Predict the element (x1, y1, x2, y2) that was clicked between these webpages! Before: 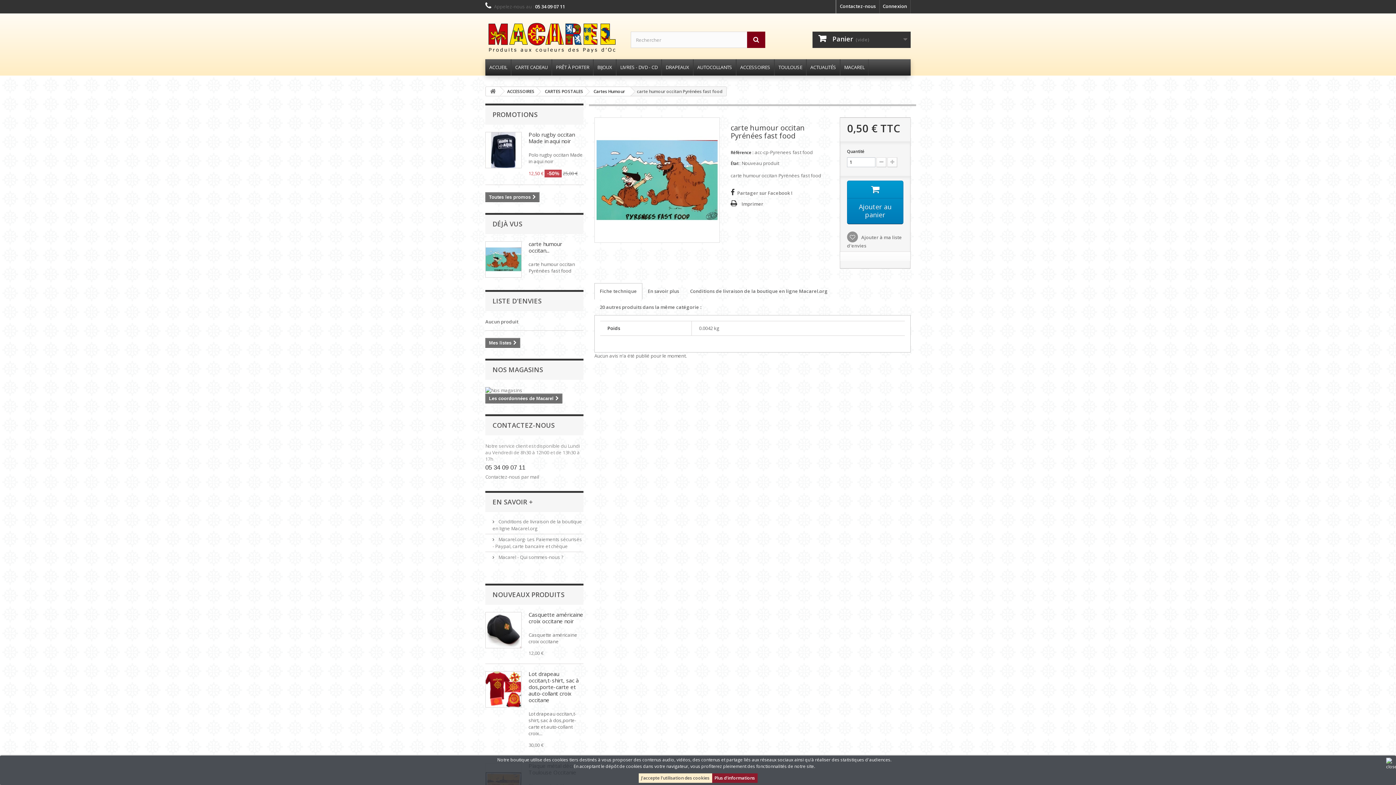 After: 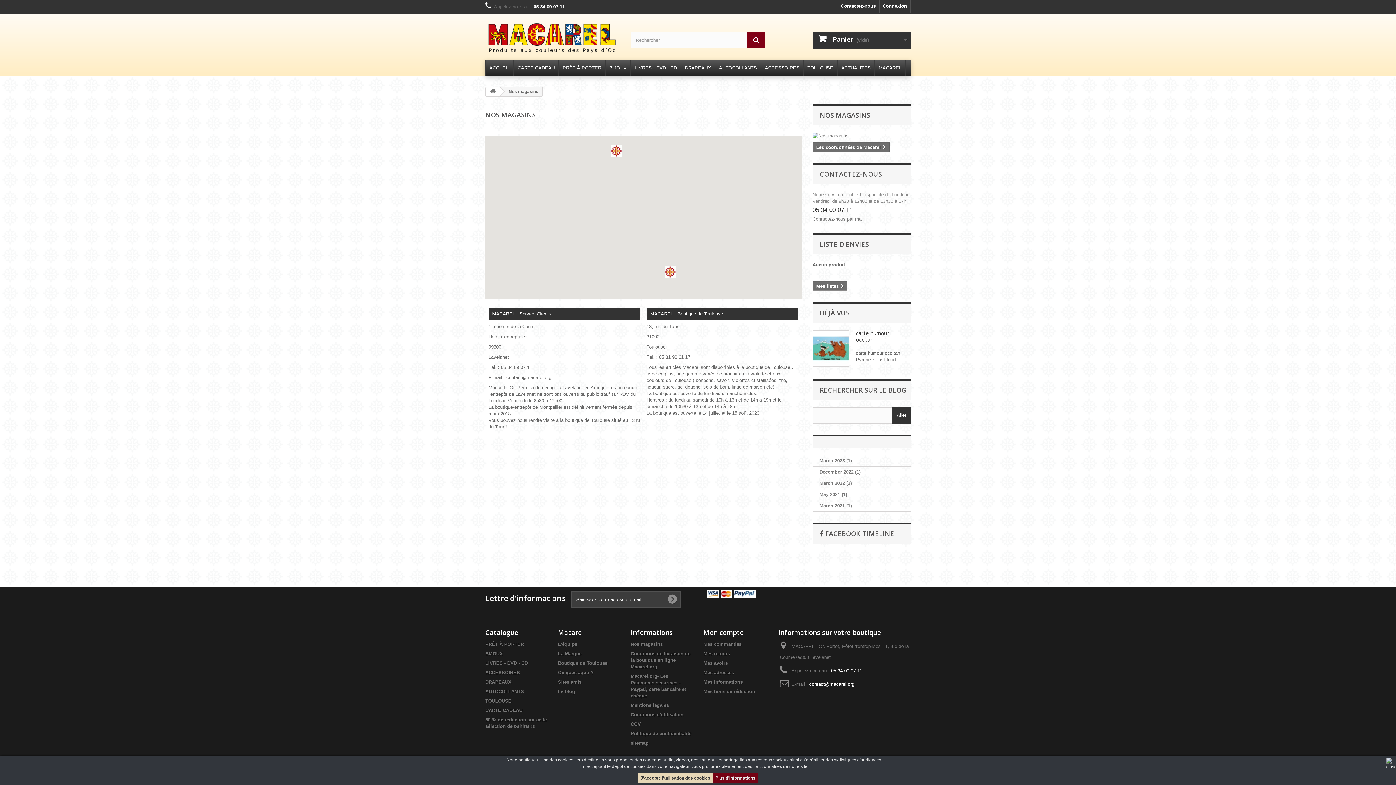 Action: bbox: (485, 387, 583, 393)